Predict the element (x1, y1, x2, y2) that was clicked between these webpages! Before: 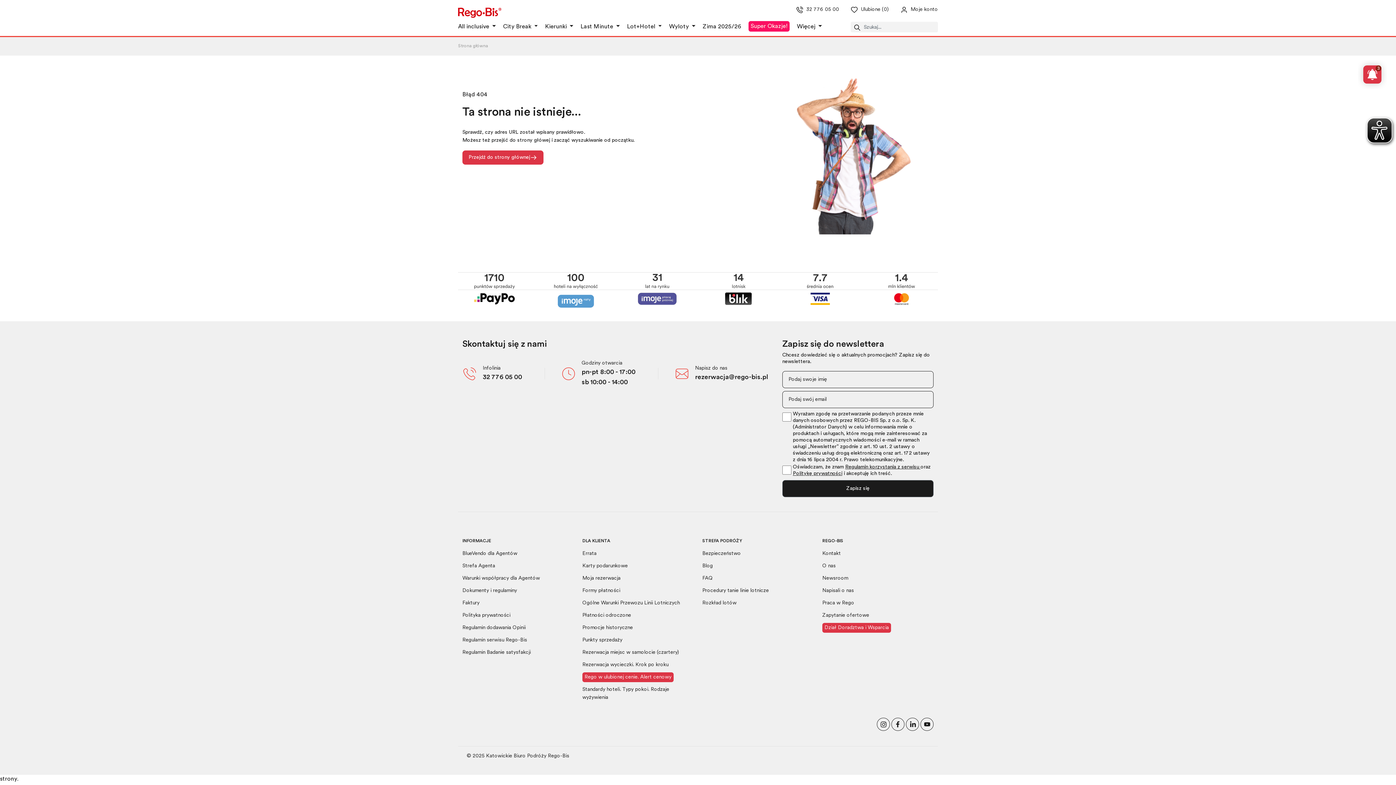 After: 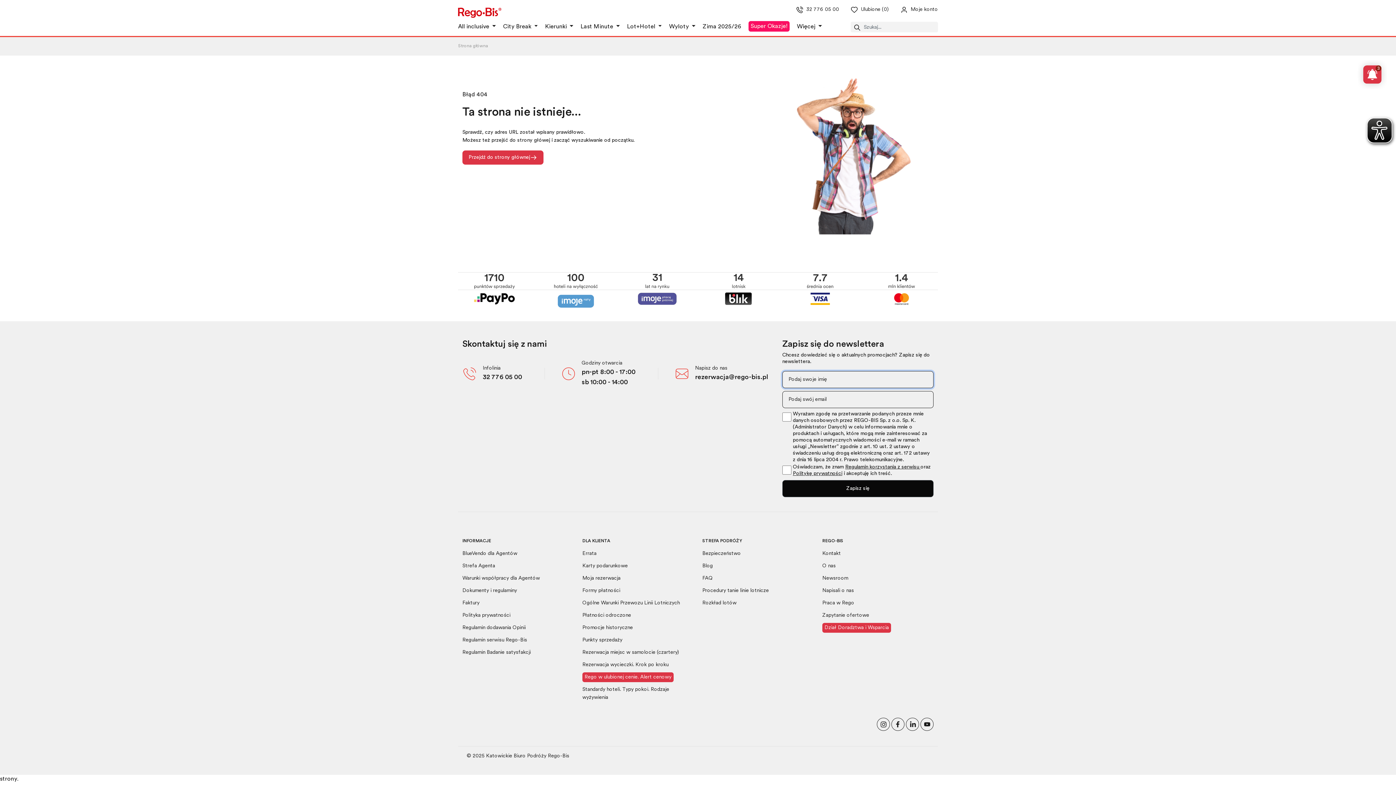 Action: label: Zapisz się bbox: (782, 480, 933, 497)